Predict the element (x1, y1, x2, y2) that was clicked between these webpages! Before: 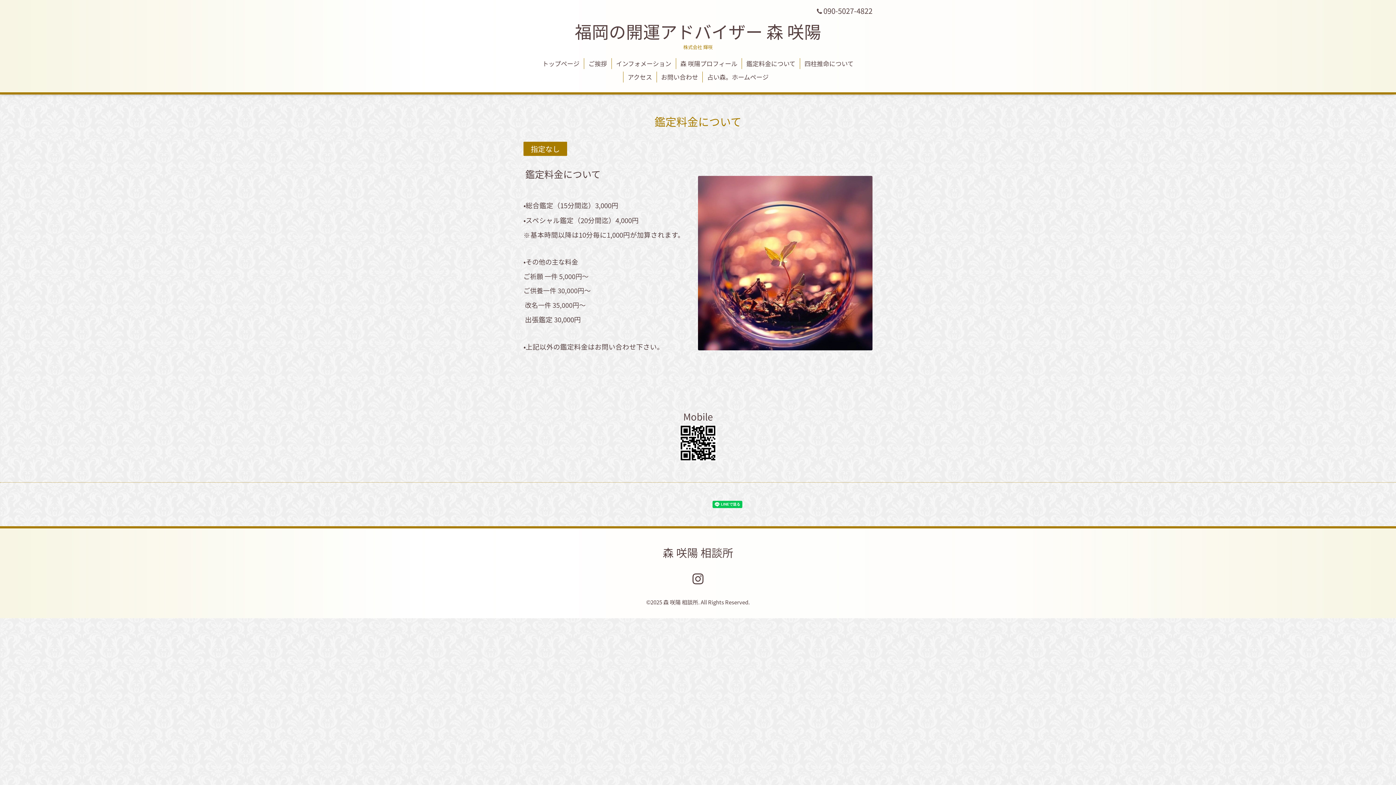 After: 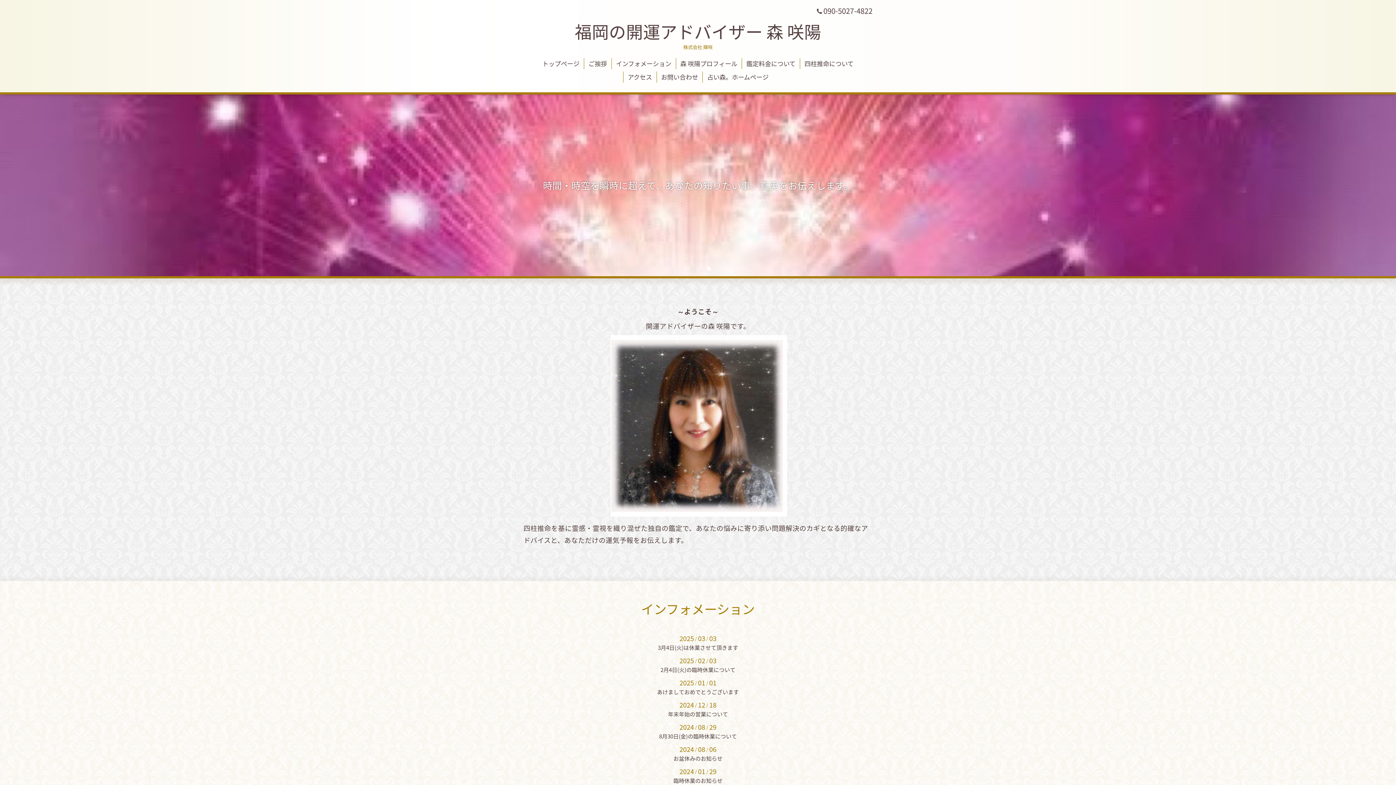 Action: label: 福岡の開運アドバイザー 森 咲陽 bbox: (574, 18, 821, 44)